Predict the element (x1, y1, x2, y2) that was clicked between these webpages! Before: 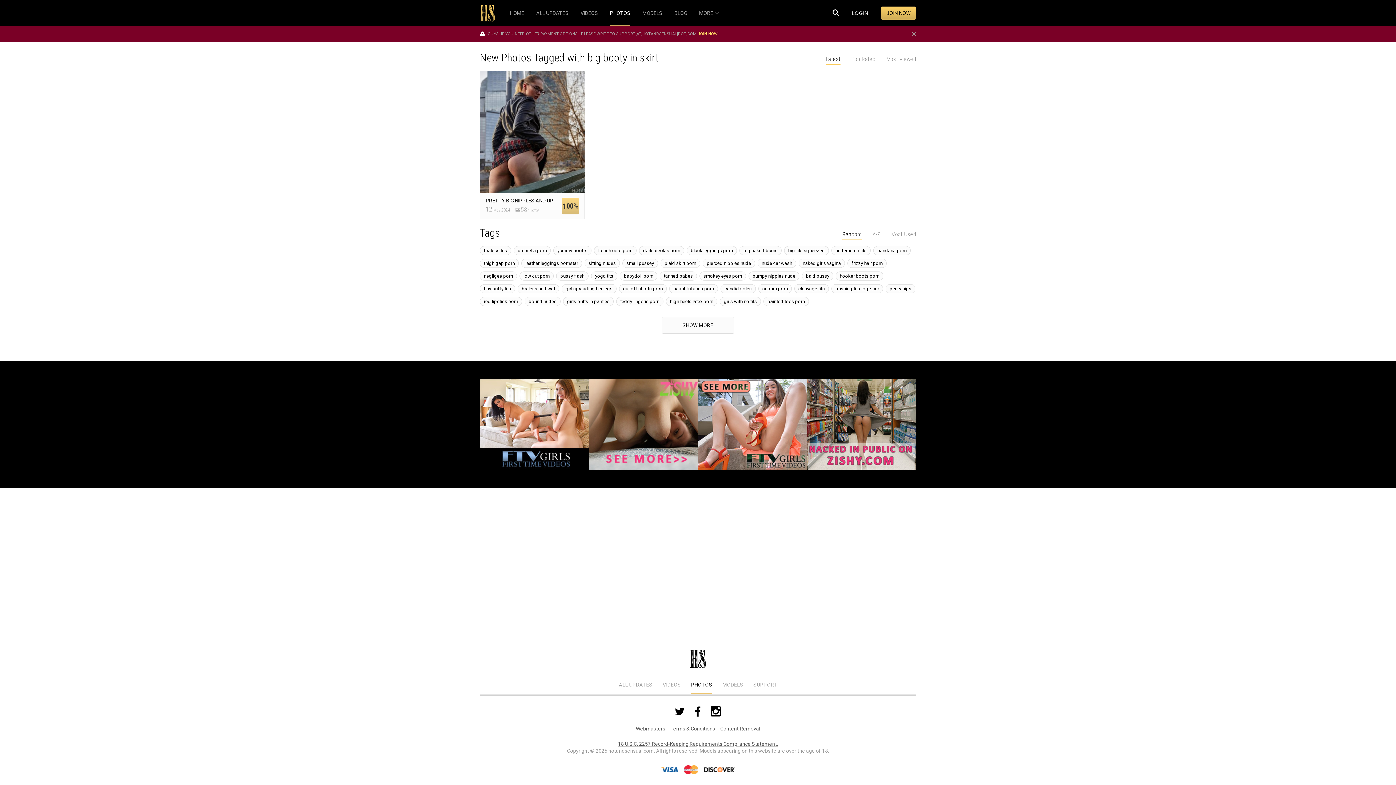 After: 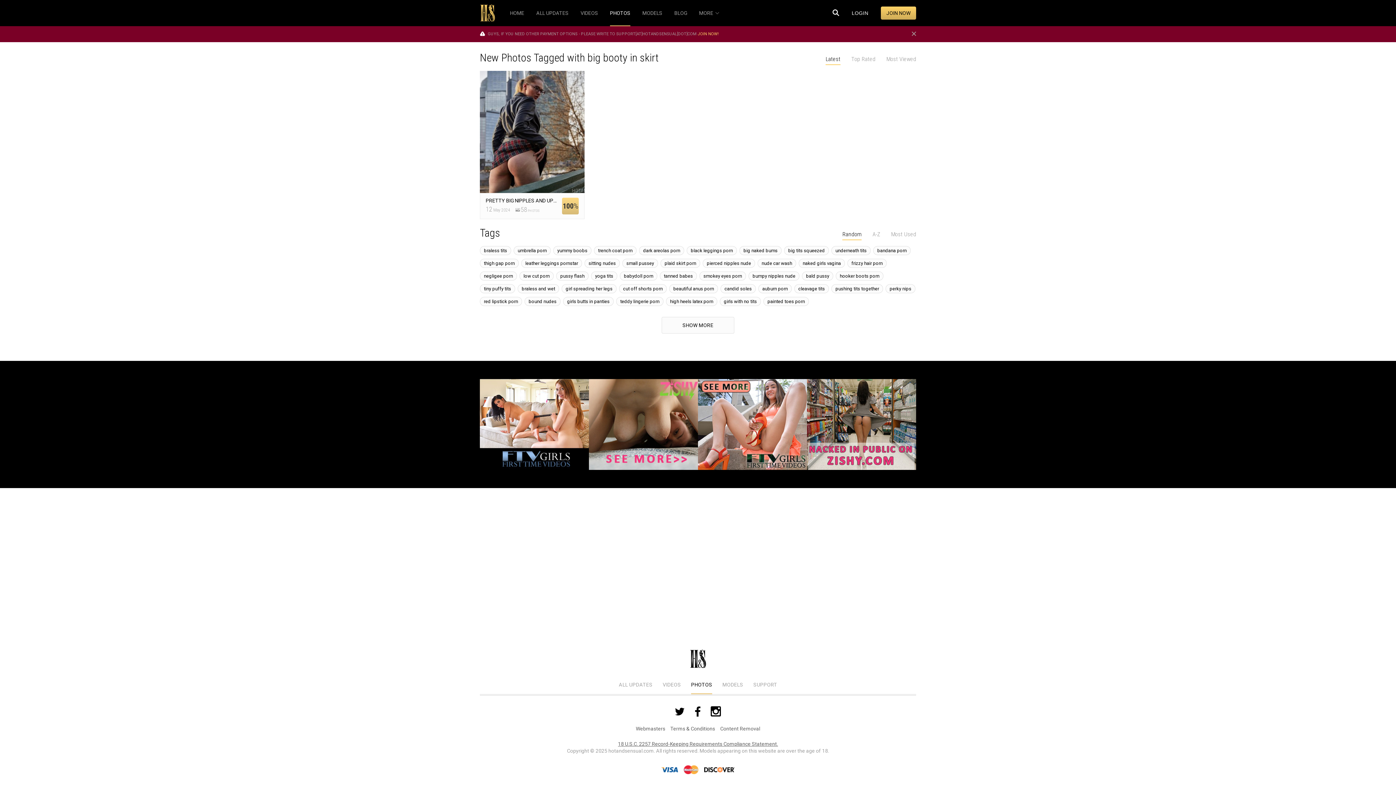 Action: bbox: (710, 706, 721, 717)